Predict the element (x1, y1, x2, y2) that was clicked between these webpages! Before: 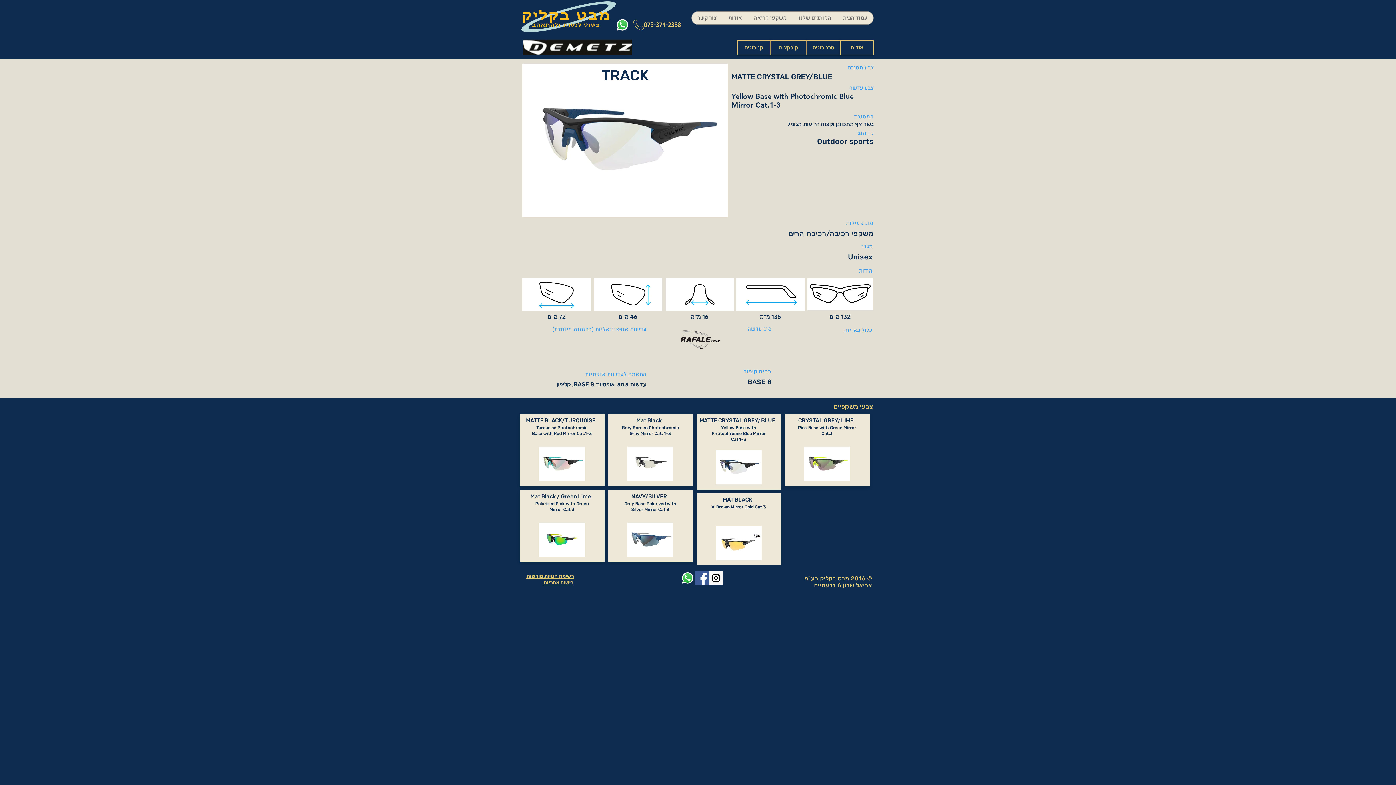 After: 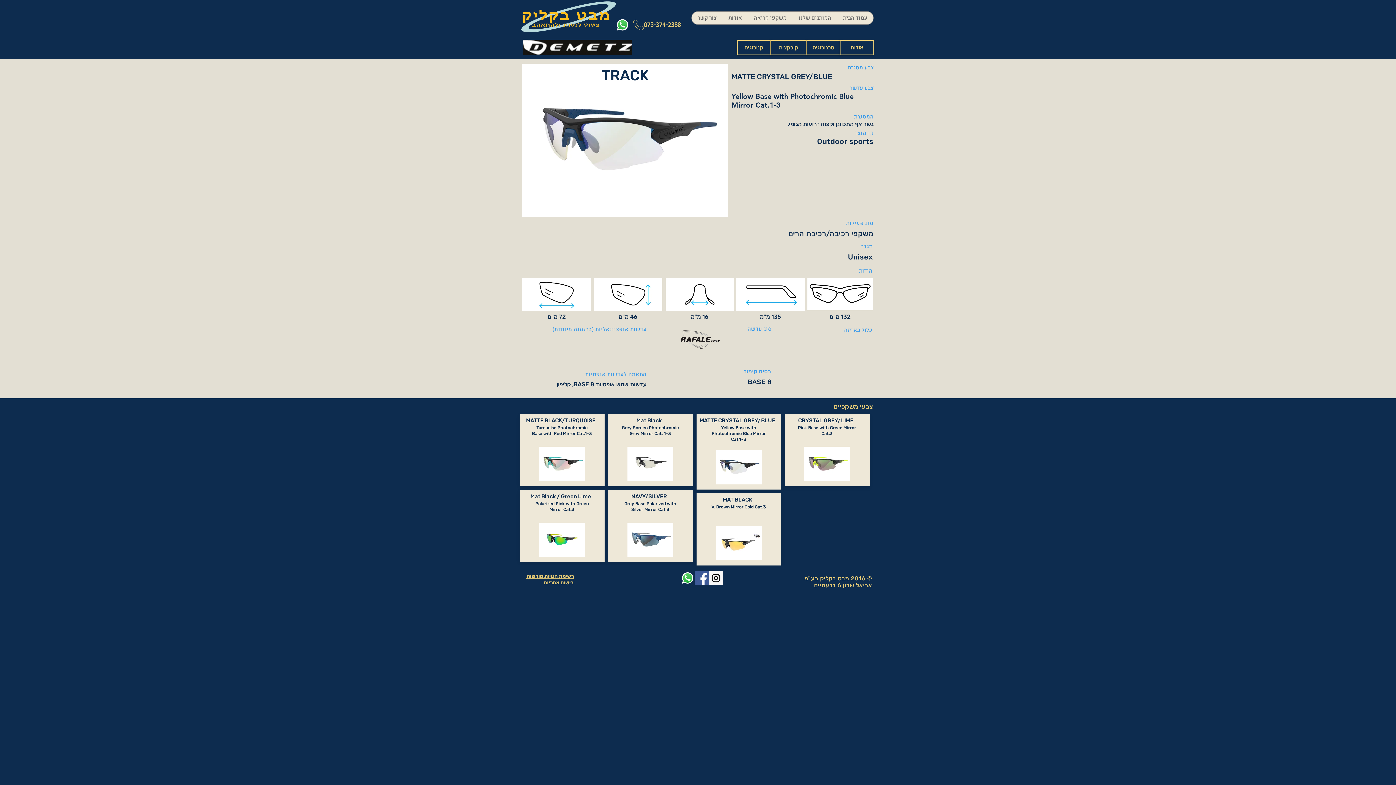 Action: bbox: (716, 450, 761, 484)